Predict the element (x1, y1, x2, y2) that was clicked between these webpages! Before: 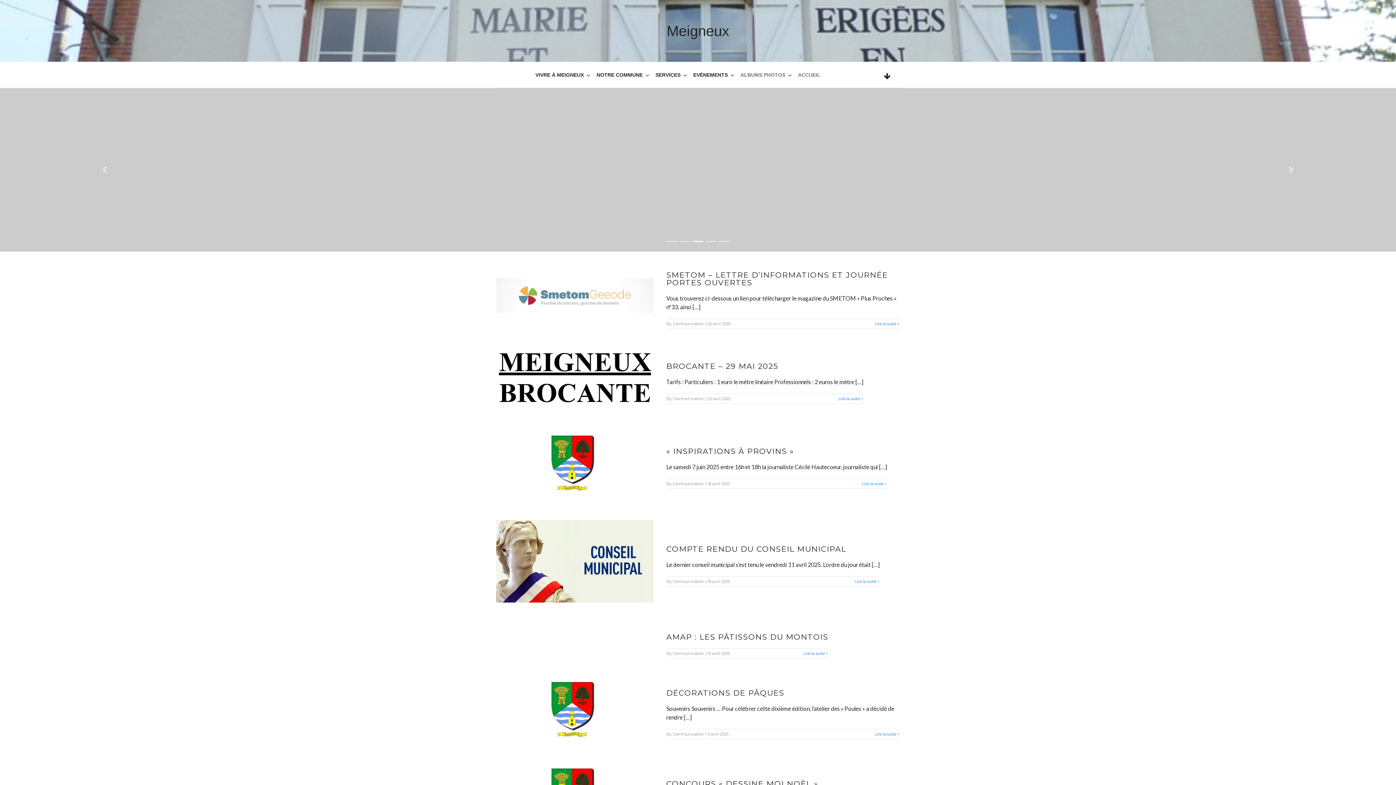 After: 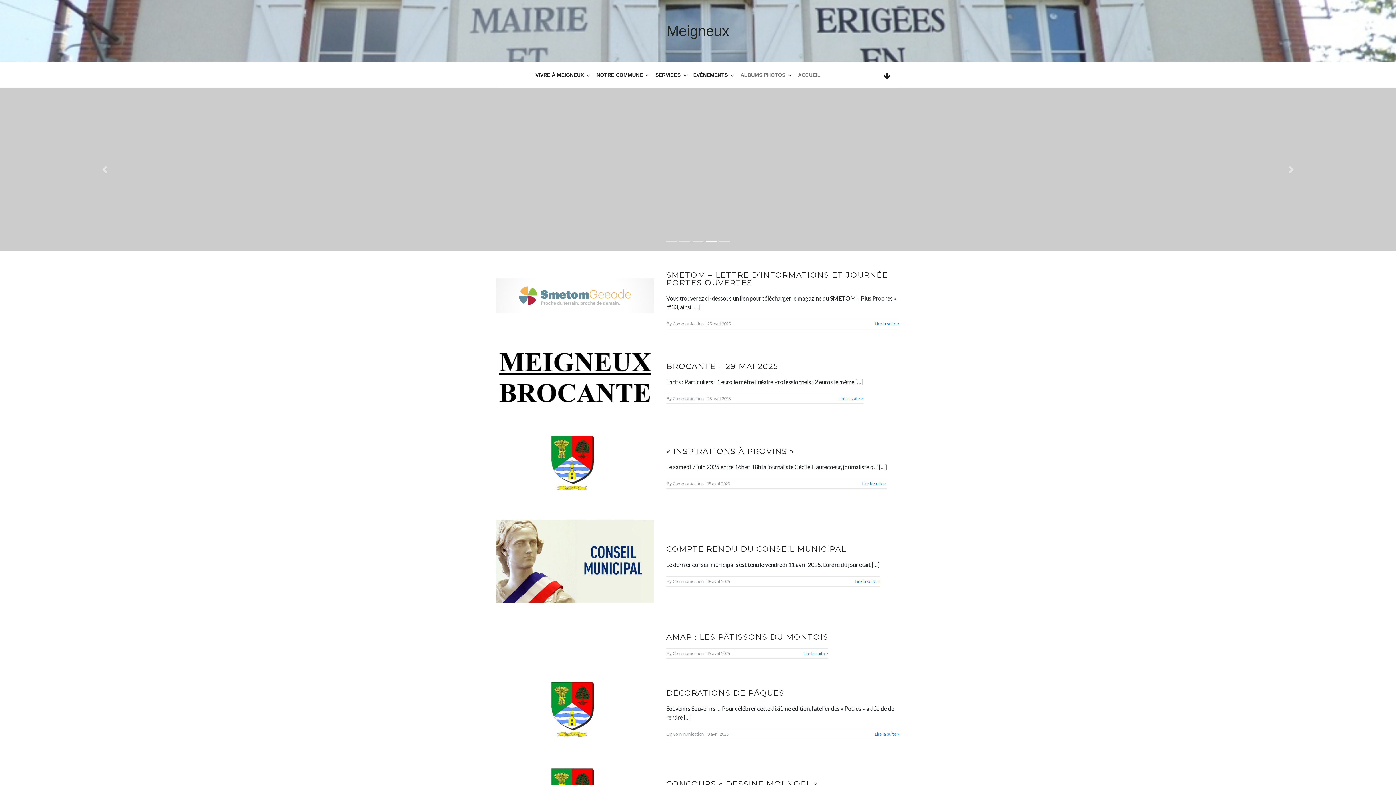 Action: label: Meigneux bbox: (666, 22, 729, 38)